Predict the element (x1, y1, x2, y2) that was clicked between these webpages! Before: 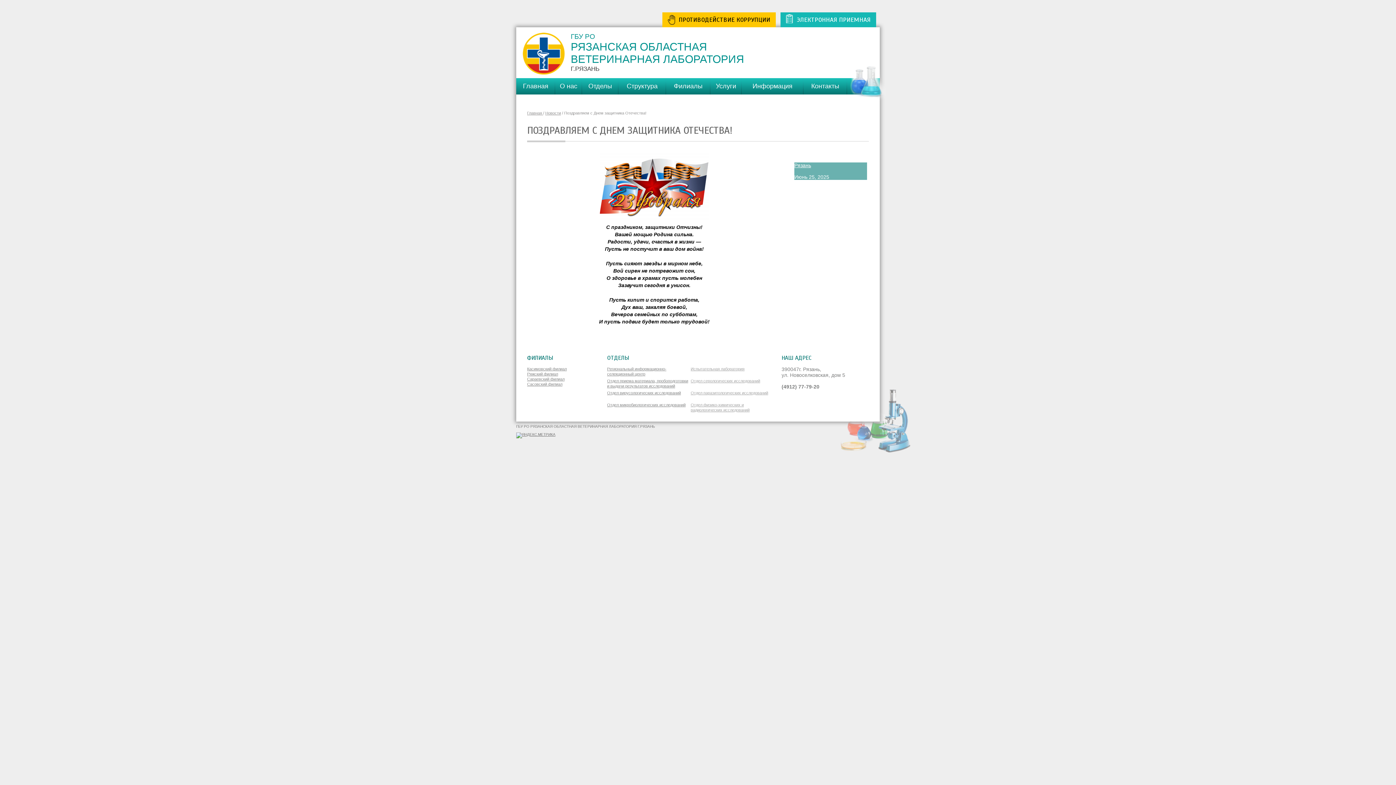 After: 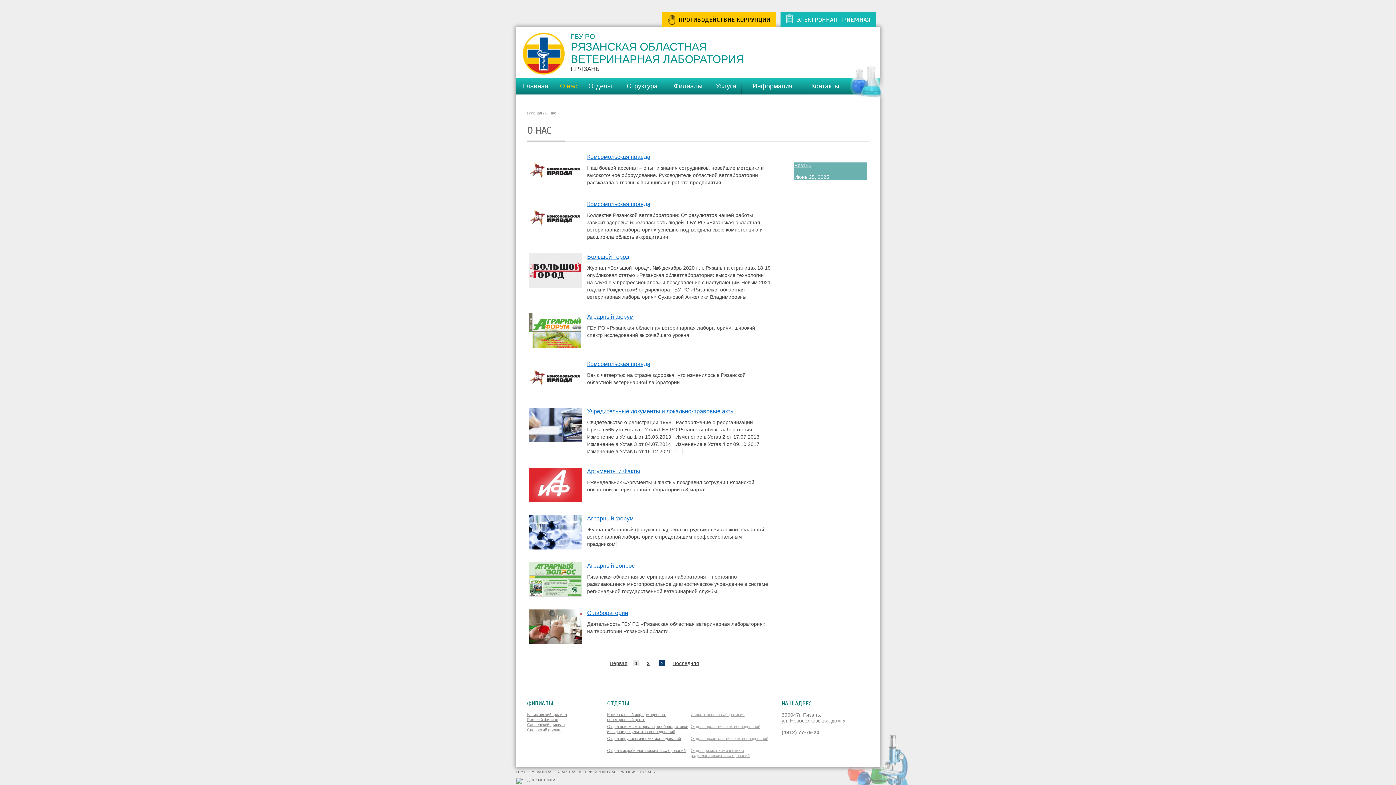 Action: bbox: (555, 82, 582, 90) label: О нас